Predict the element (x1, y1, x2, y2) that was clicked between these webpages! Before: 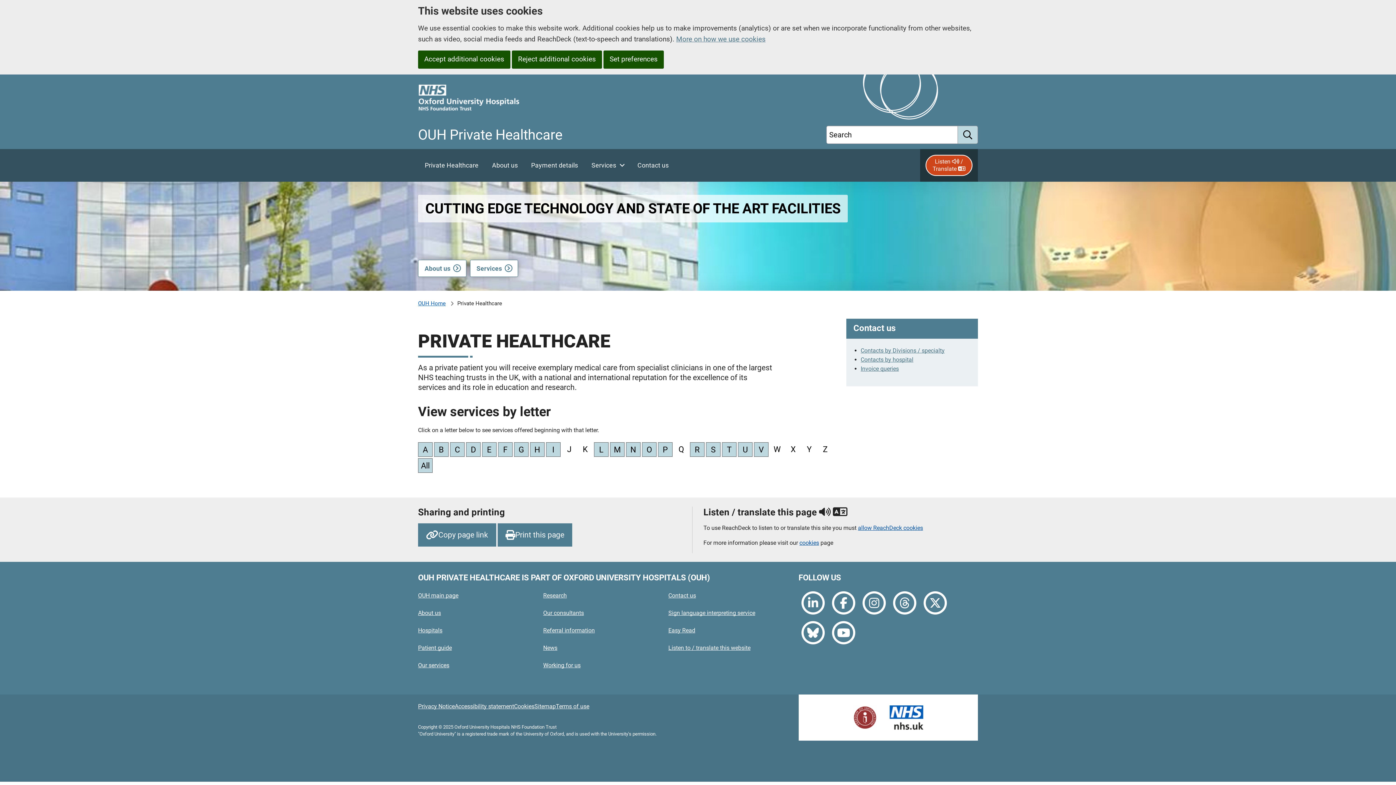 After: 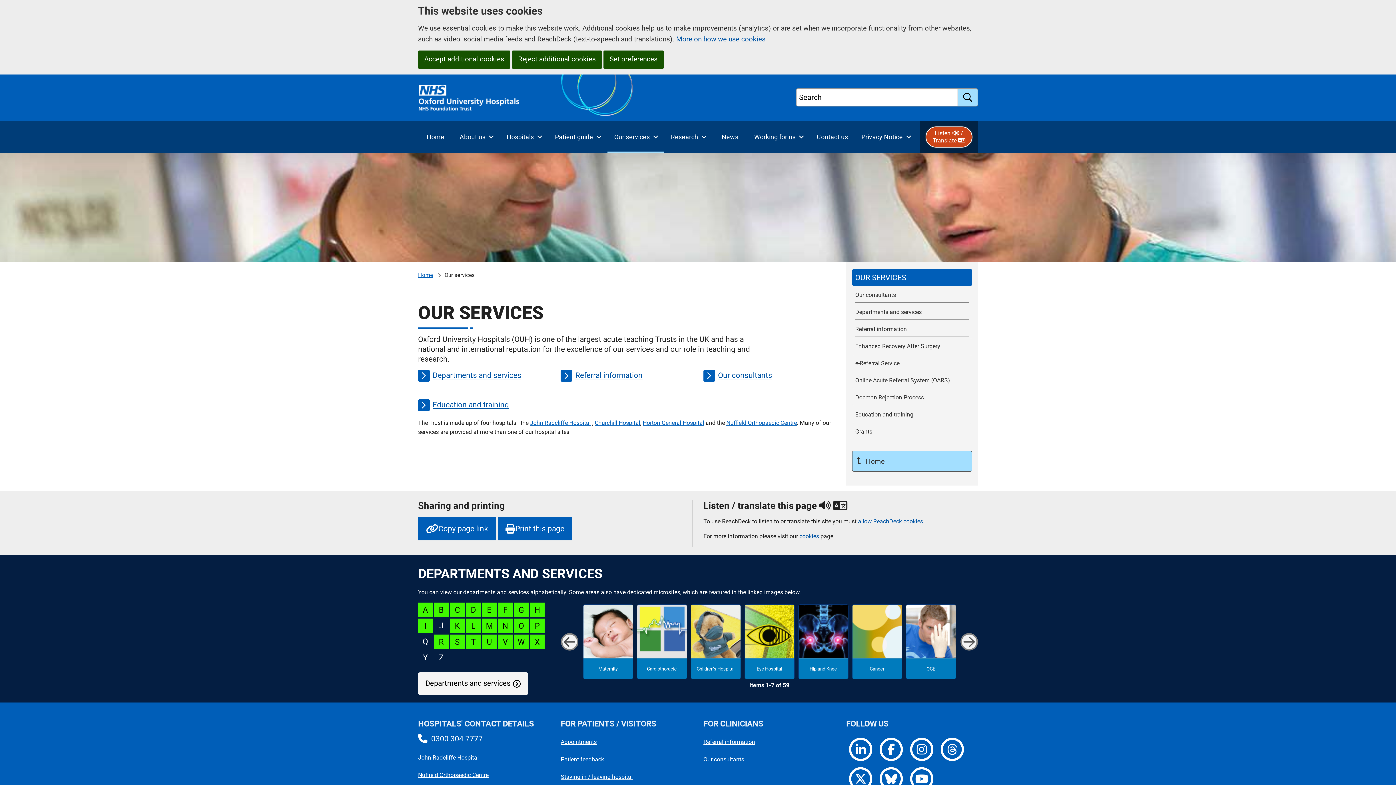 Action: bbox: (418, 658, 449, 675) label: Our services